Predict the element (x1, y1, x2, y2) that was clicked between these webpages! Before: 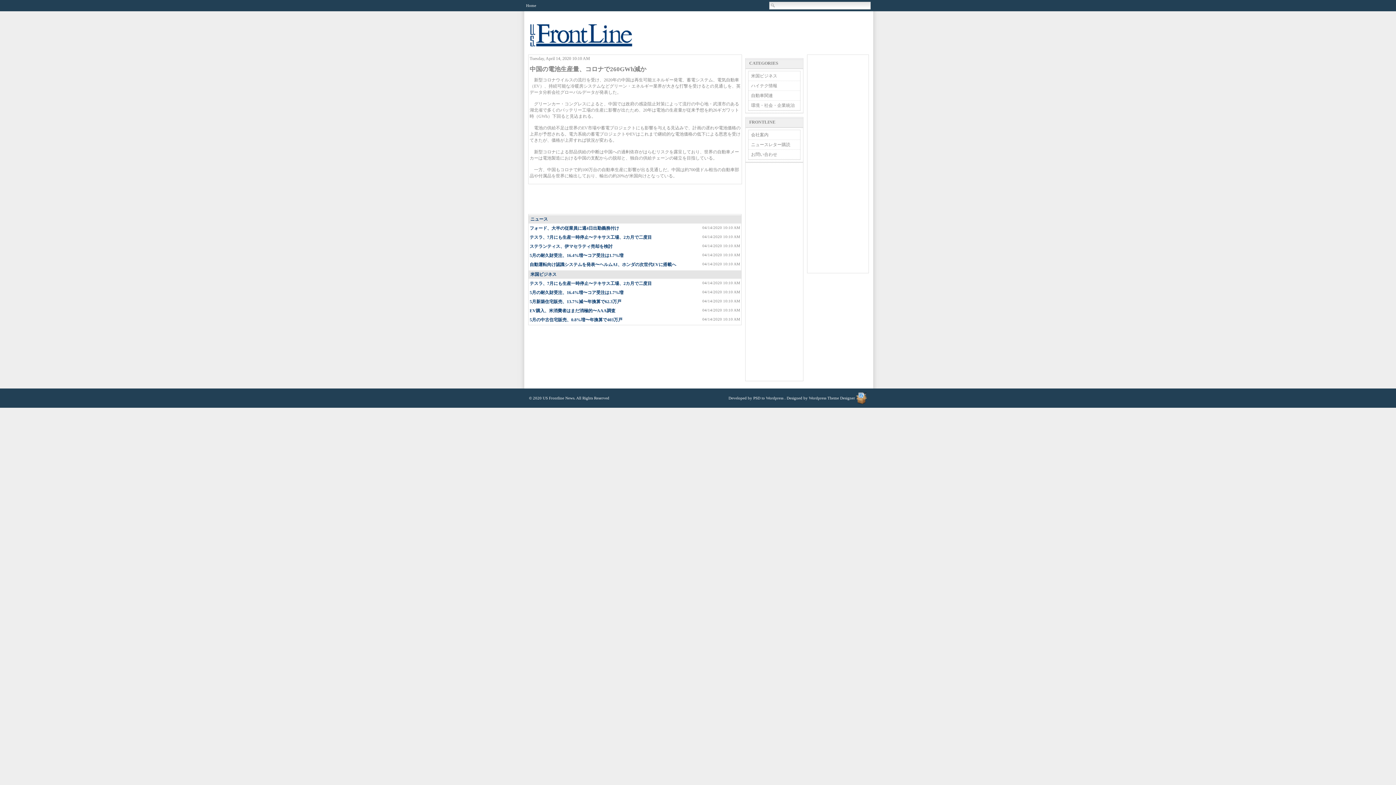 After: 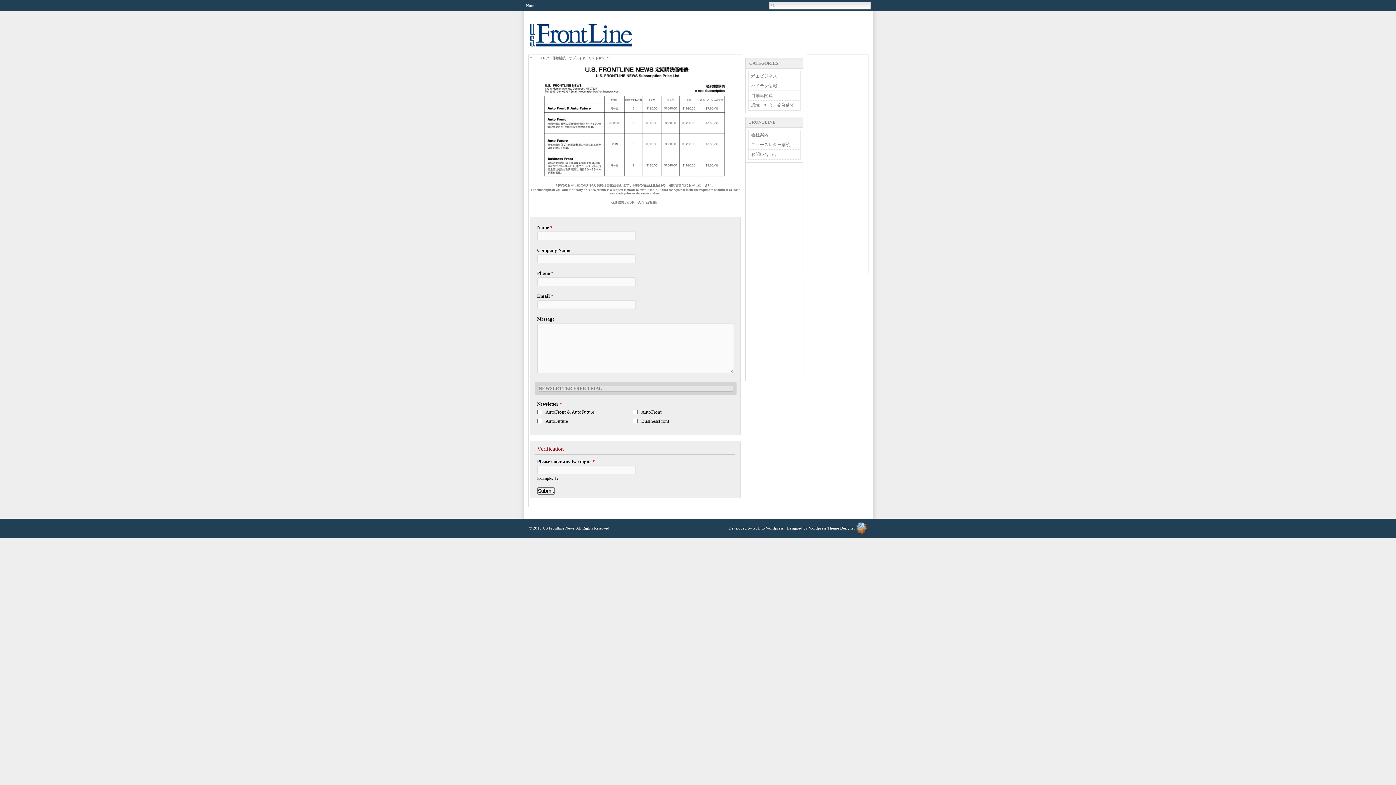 Action: label: ニュースレター購読 bbox: (751, 142, 790, 147)